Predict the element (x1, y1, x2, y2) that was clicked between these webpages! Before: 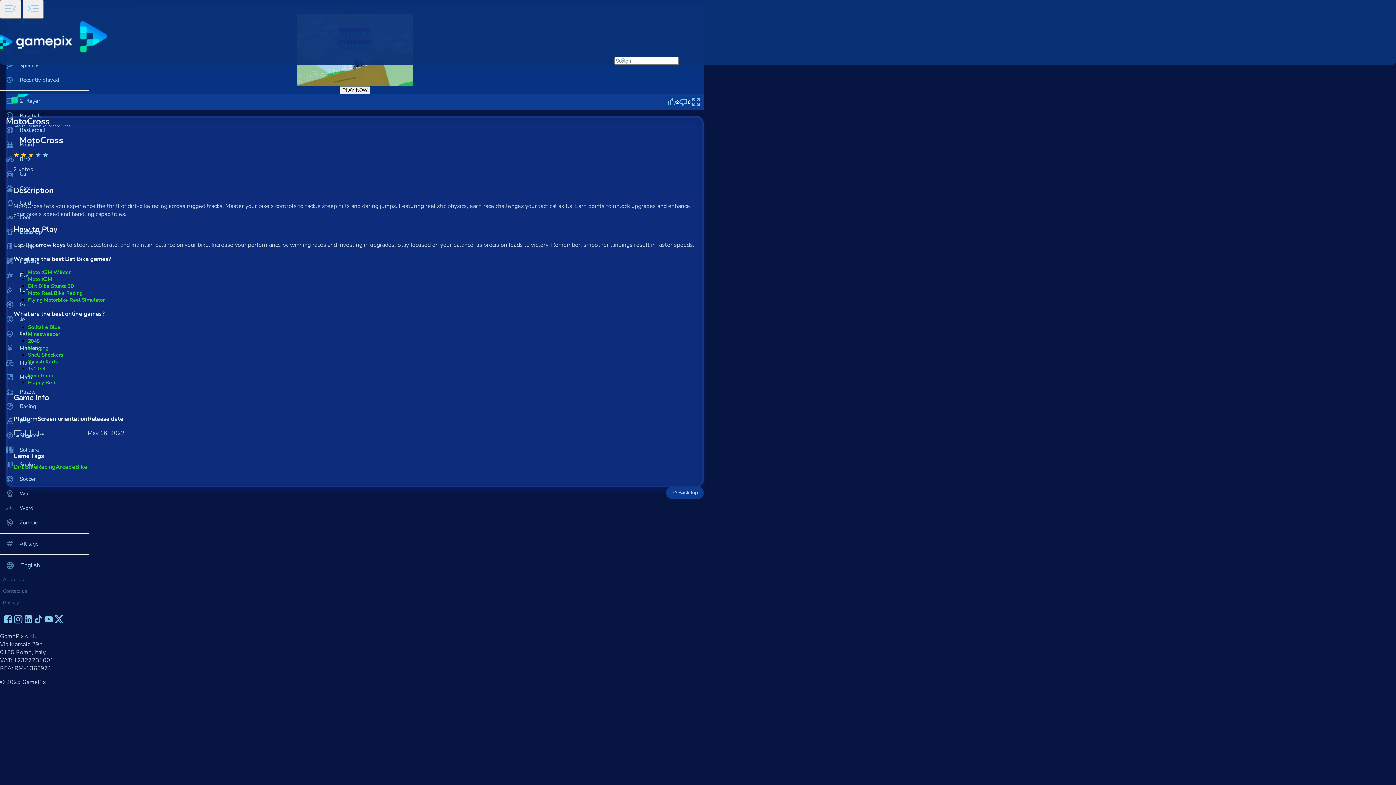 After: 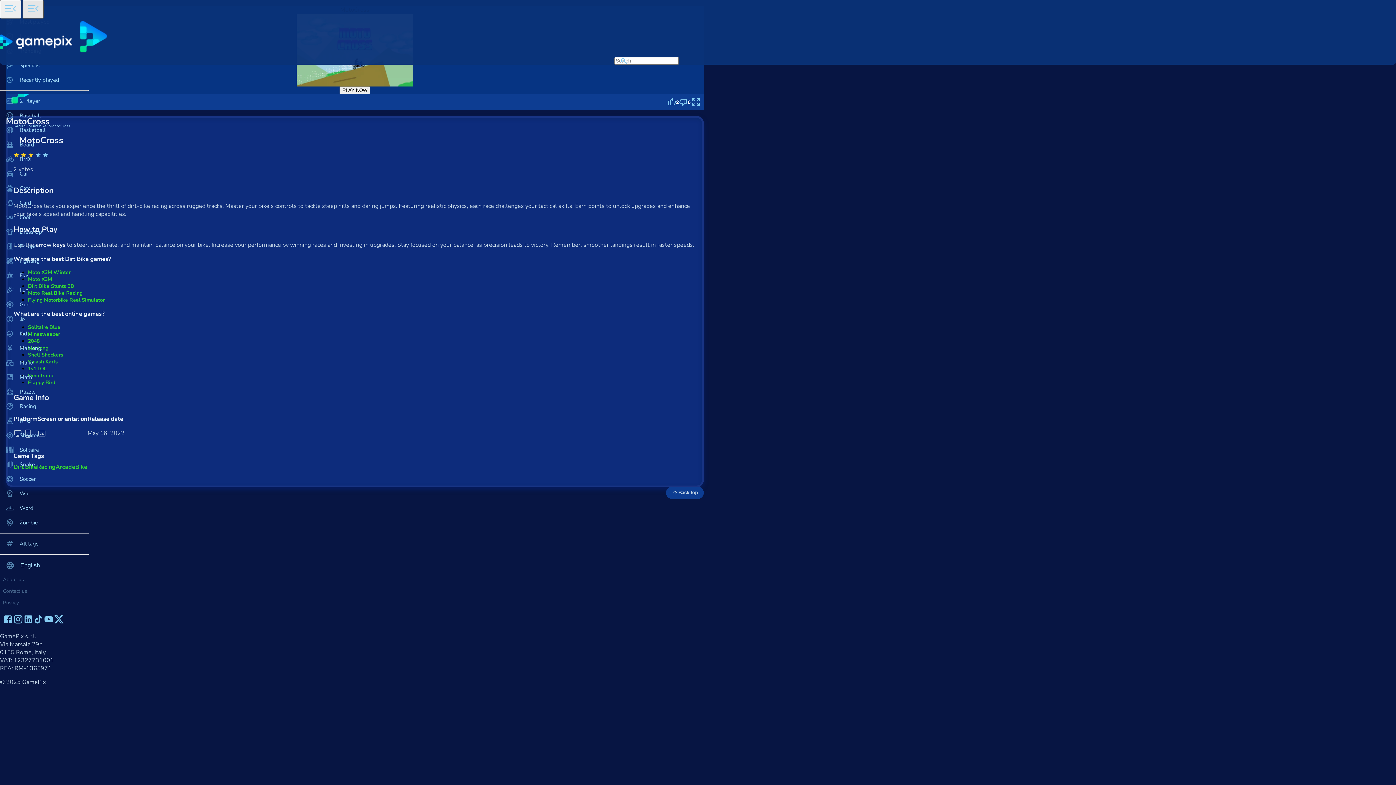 Action: bbox: (22, 0, 43, 18) label: Toggle side menu